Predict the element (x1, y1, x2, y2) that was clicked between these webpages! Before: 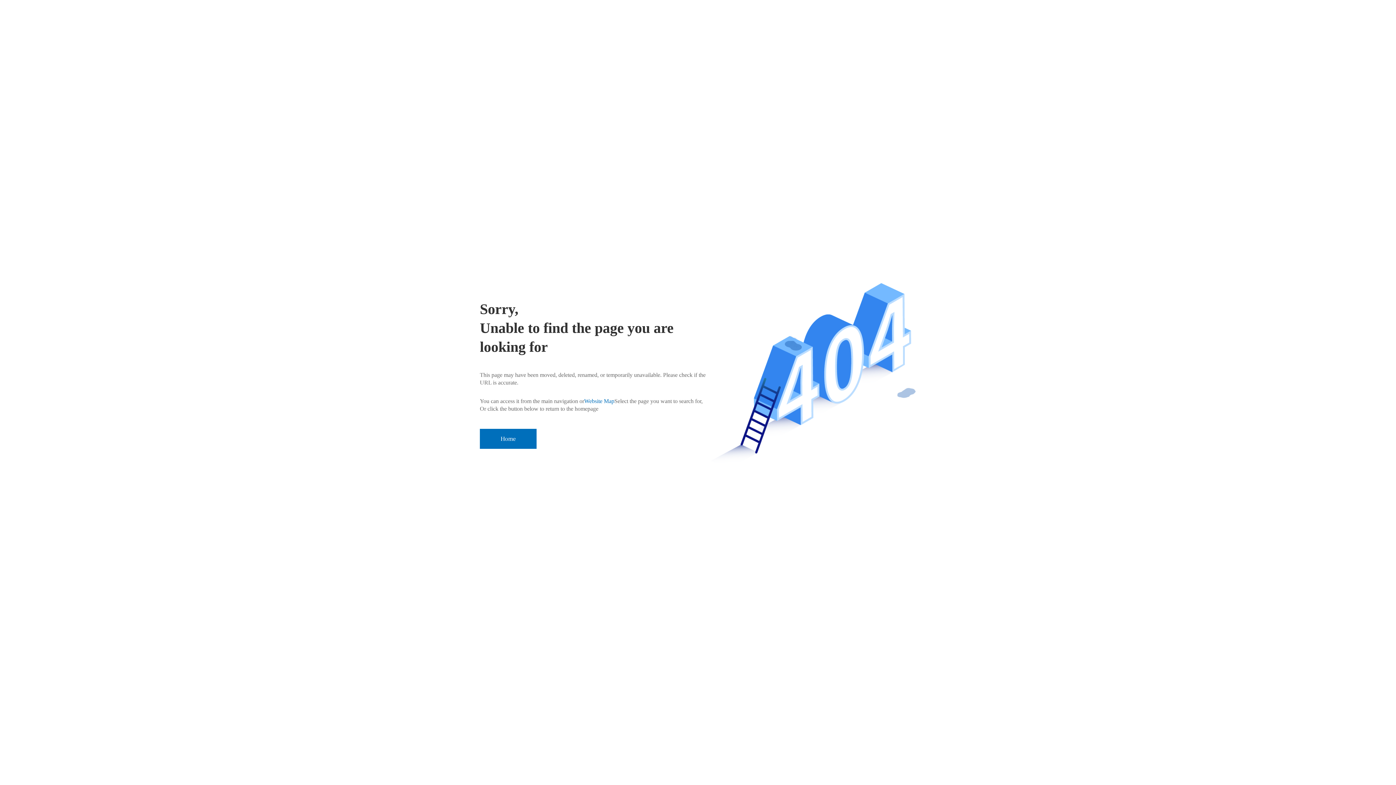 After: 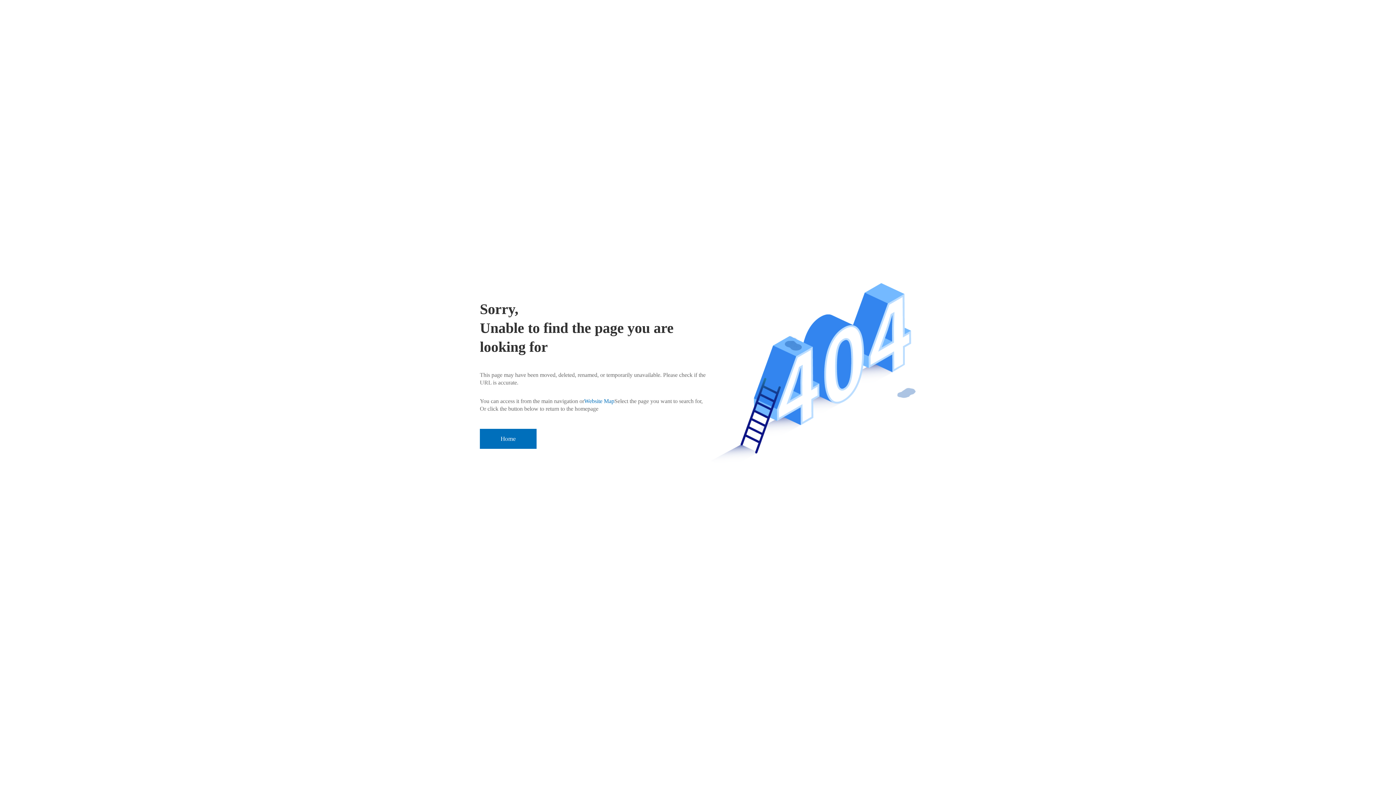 Action: label: Website Map bbox: (584, 398, 614, 404)